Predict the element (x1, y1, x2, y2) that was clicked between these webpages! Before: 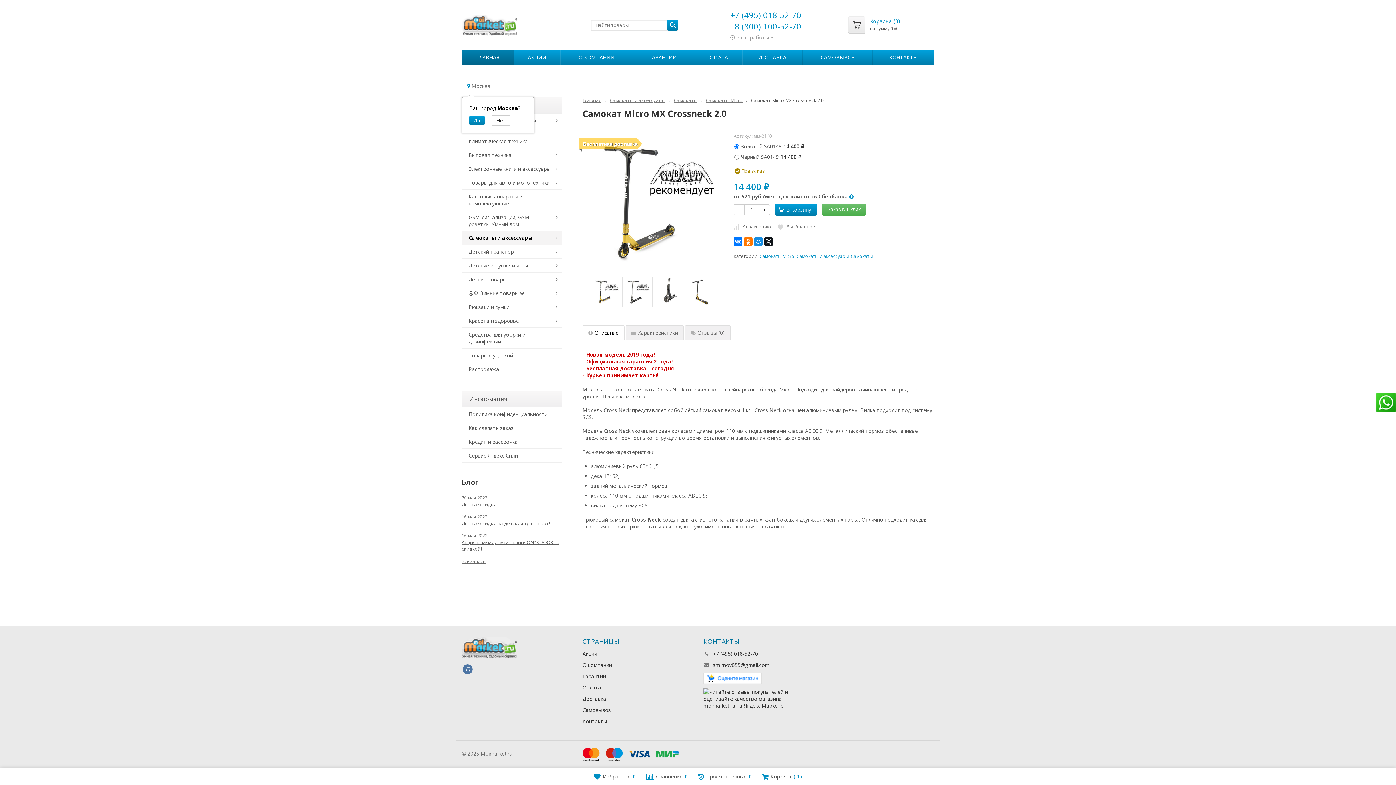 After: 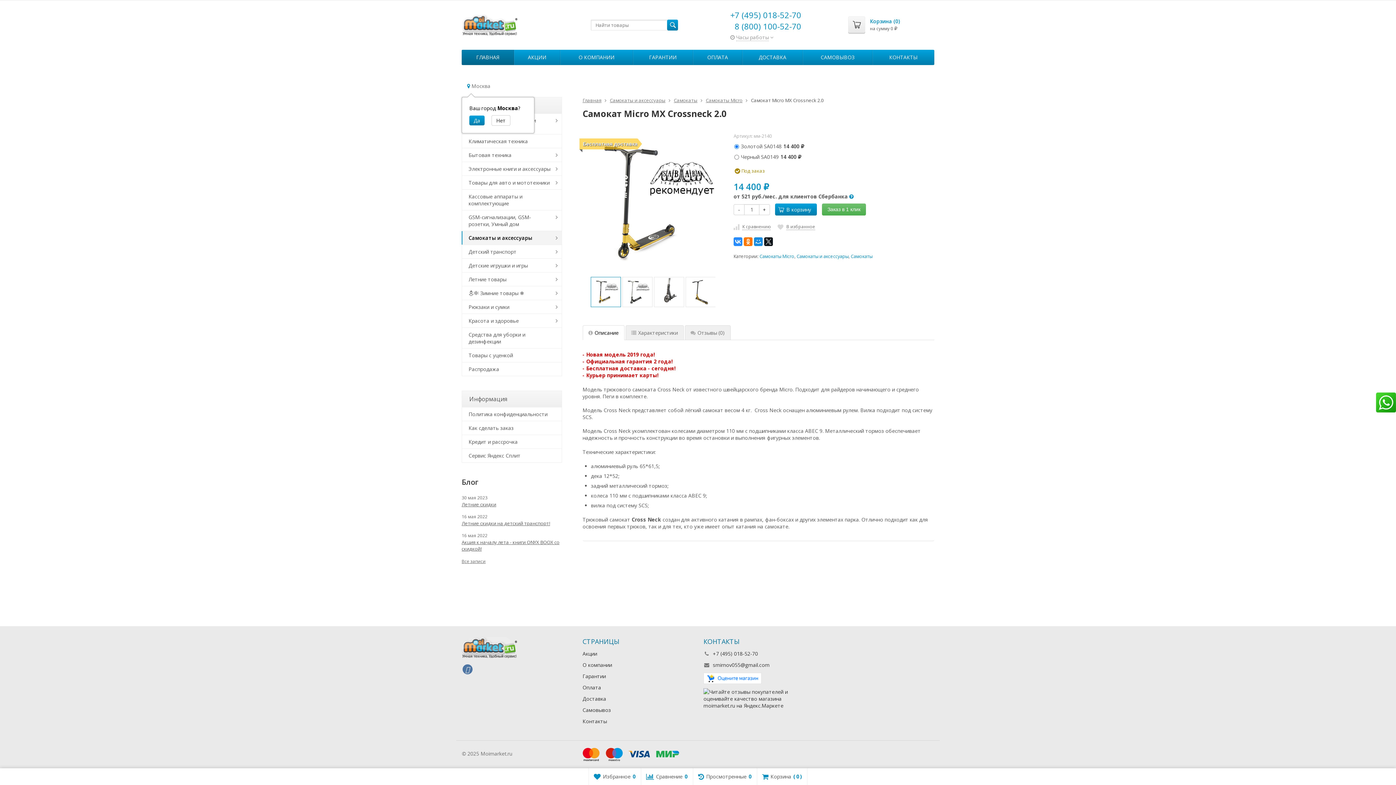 Action: bbox: (733, 237, 742, 246)